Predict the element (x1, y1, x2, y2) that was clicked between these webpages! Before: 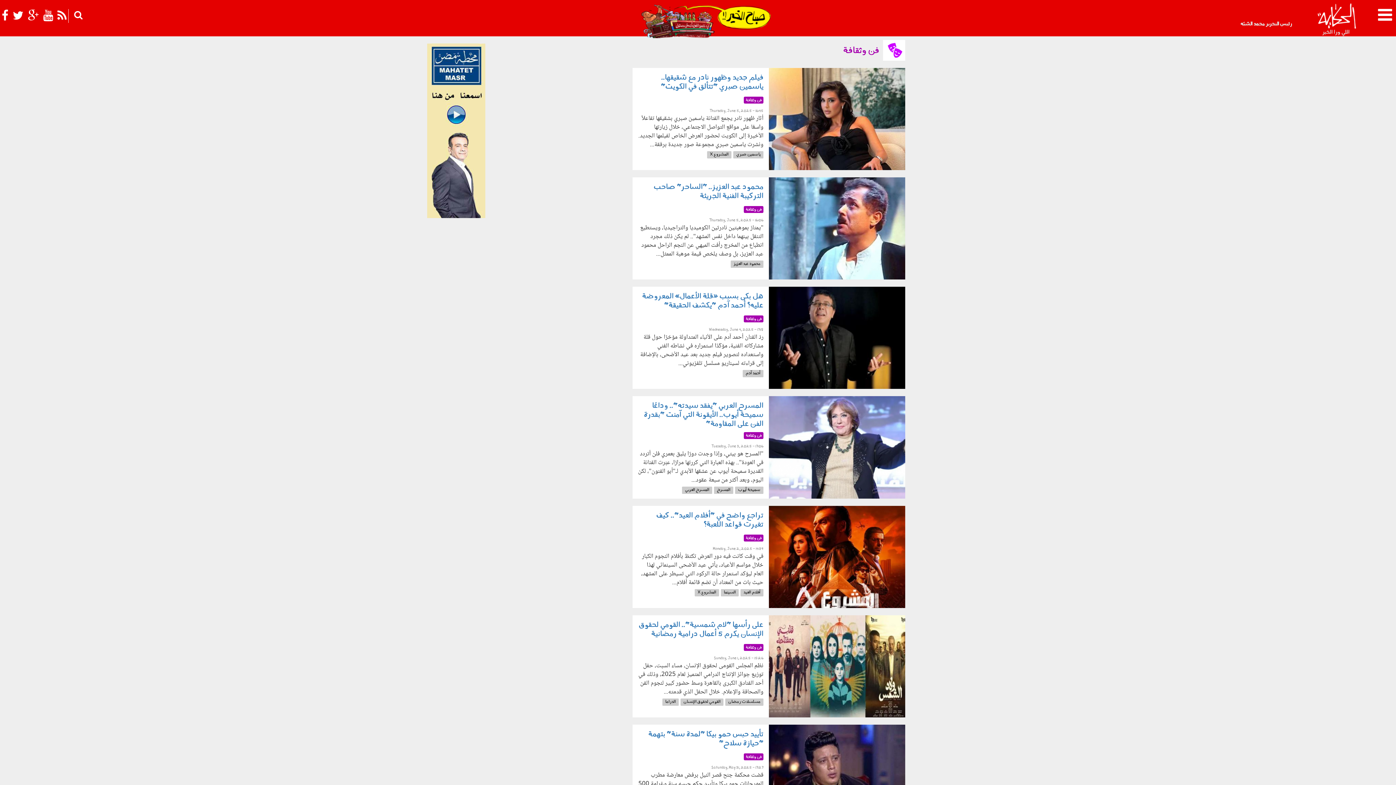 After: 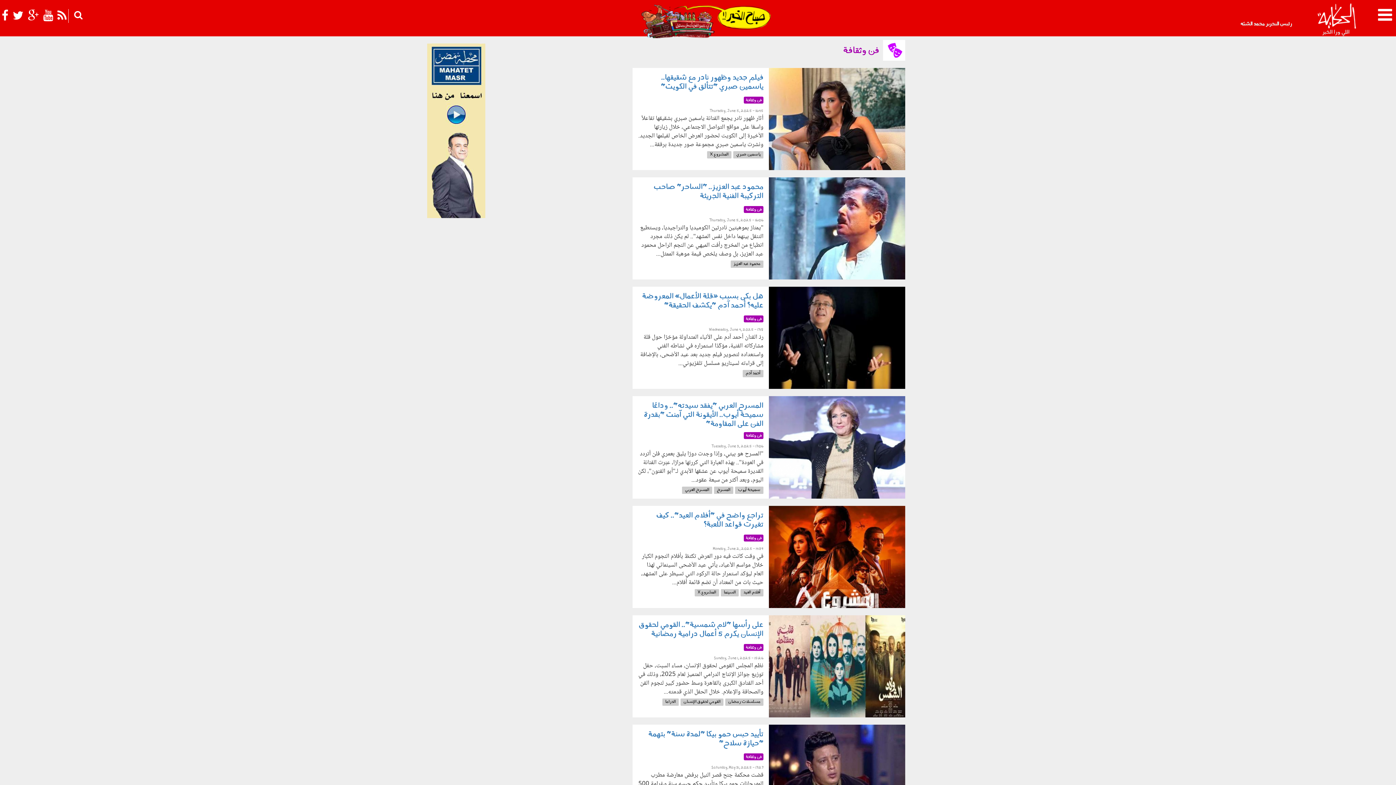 Action: bbox: (744, 206, 763, 213) label: فن وثقافة